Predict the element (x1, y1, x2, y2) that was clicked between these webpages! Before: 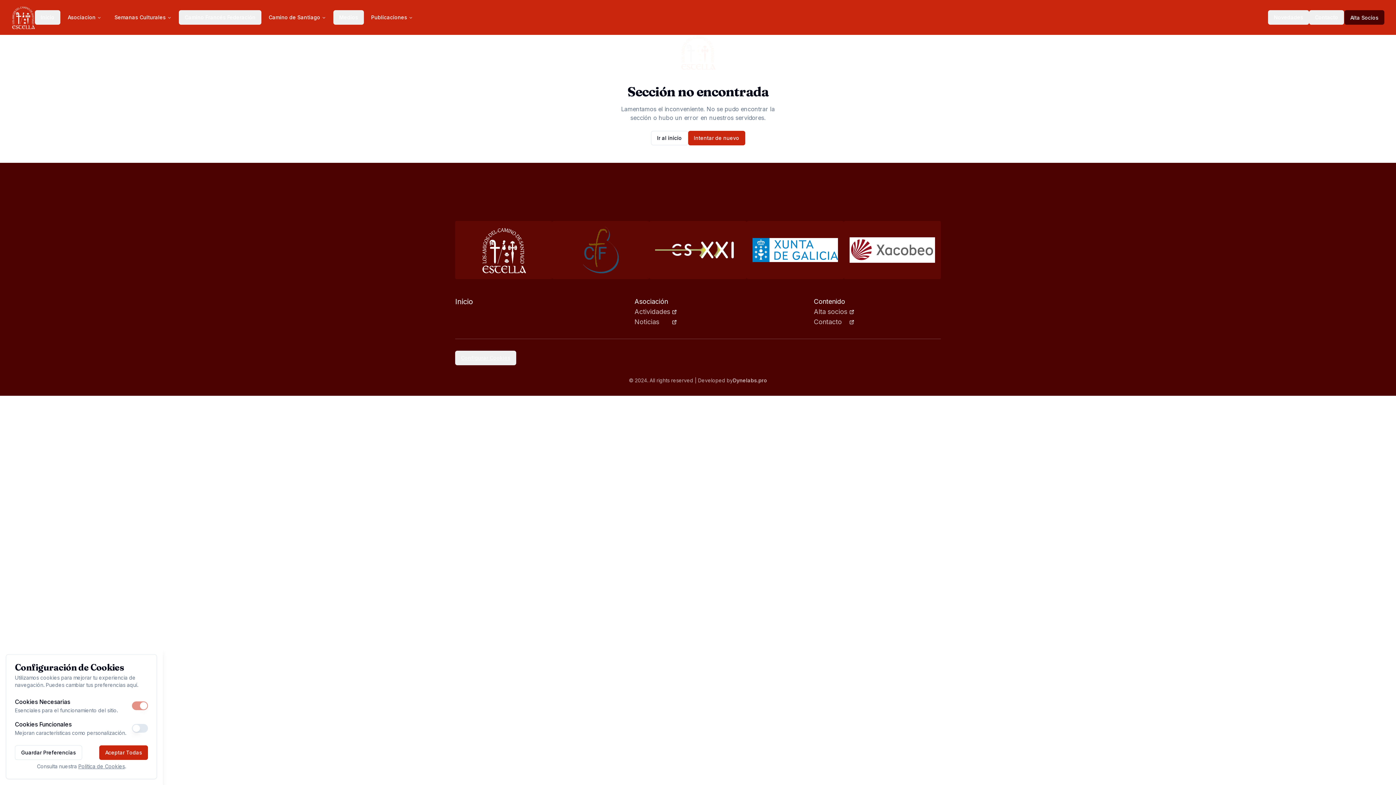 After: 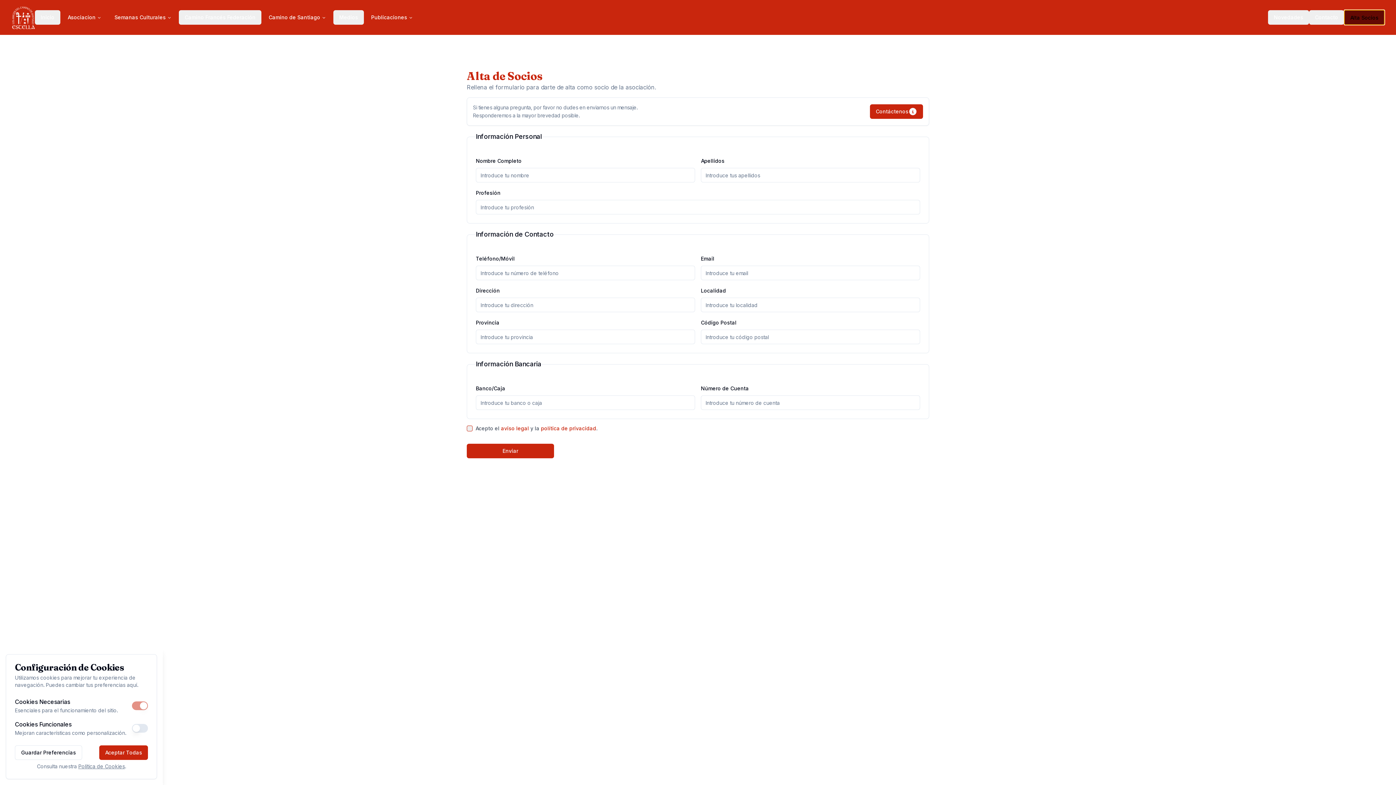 Action: label: Alta Socios bbox: (1344, 10, 1384, 24)